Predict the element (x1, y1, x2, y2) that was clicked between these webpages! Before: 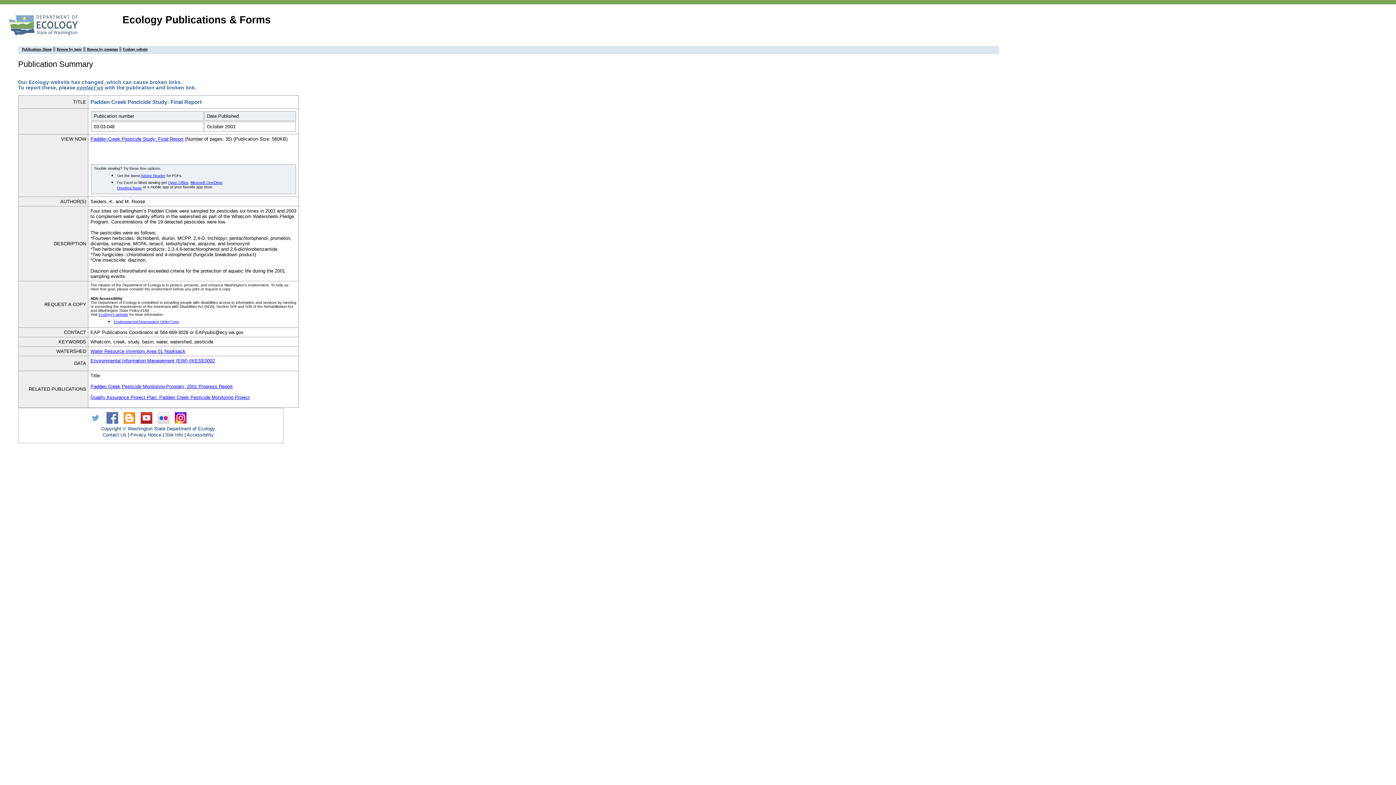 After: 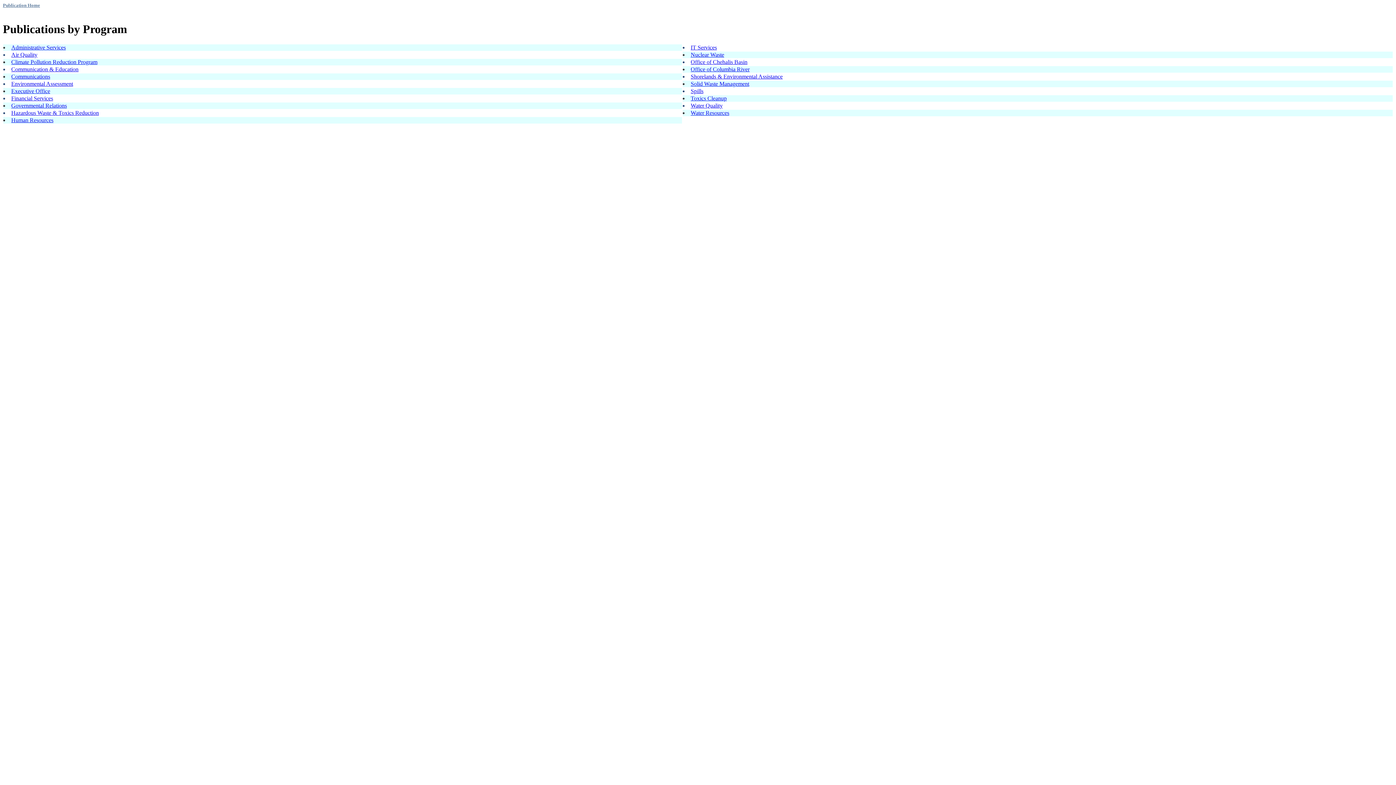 Action: label: Browse by program bbox: (86, 47, 117, 51)